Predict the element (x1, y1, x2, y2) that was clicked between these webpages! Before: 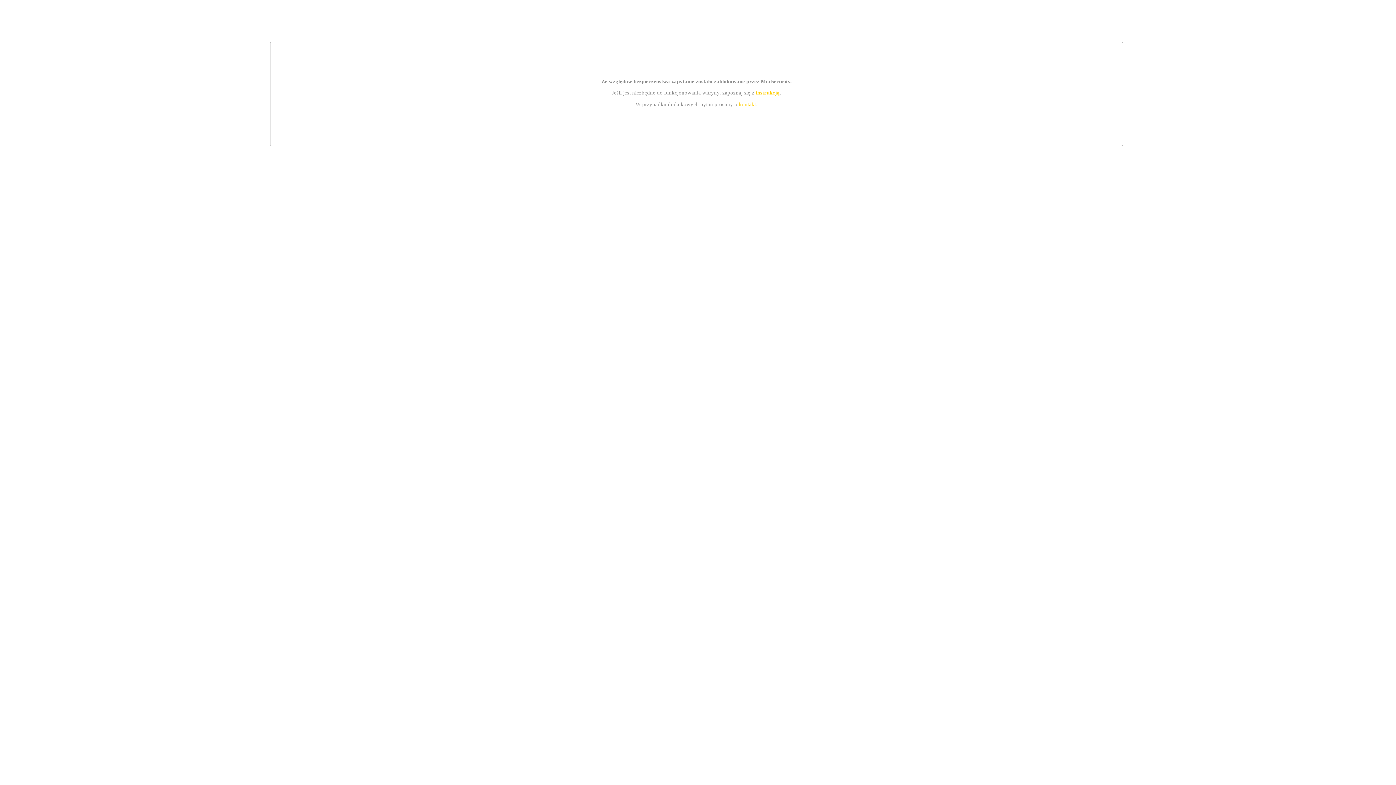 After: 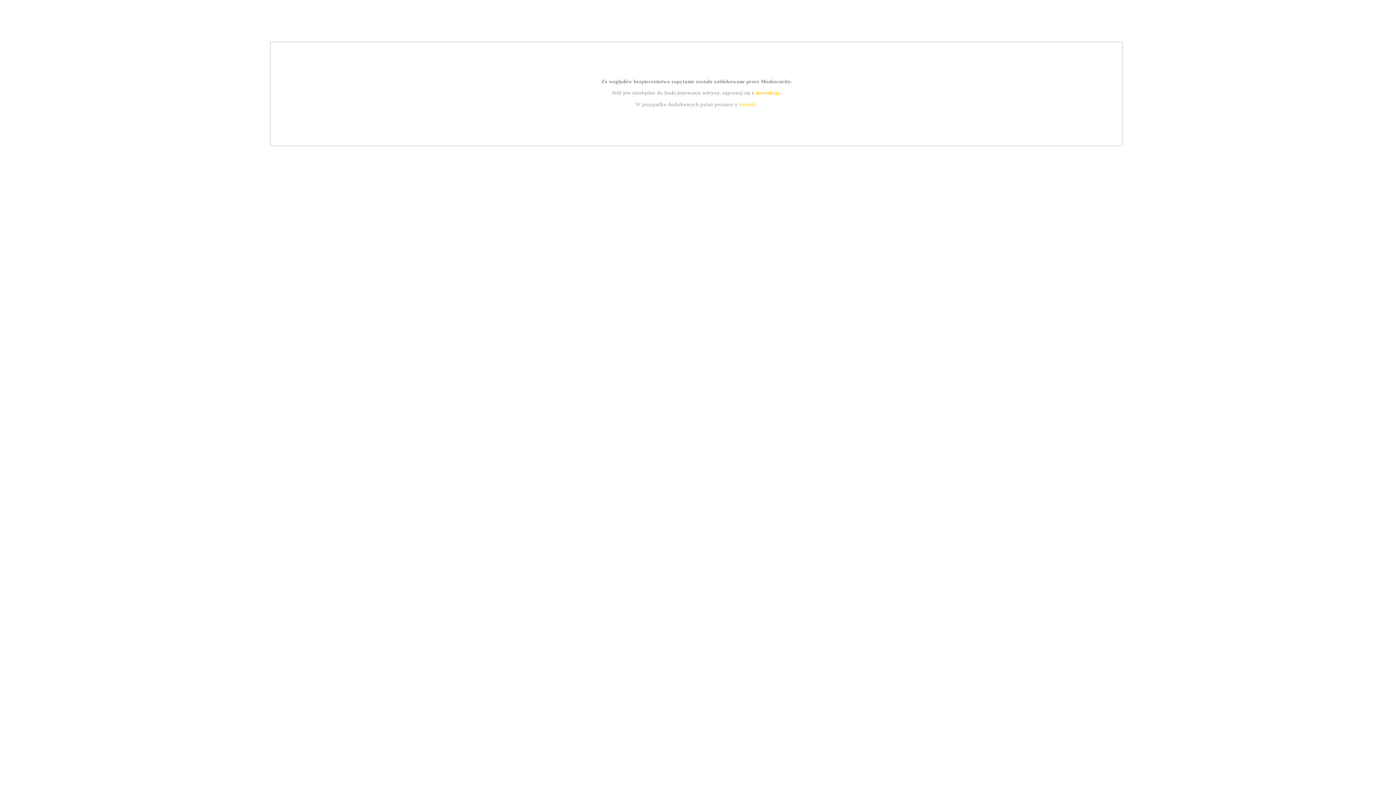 Action: label: instrukcją bbox: (755, 89, 779, 95)